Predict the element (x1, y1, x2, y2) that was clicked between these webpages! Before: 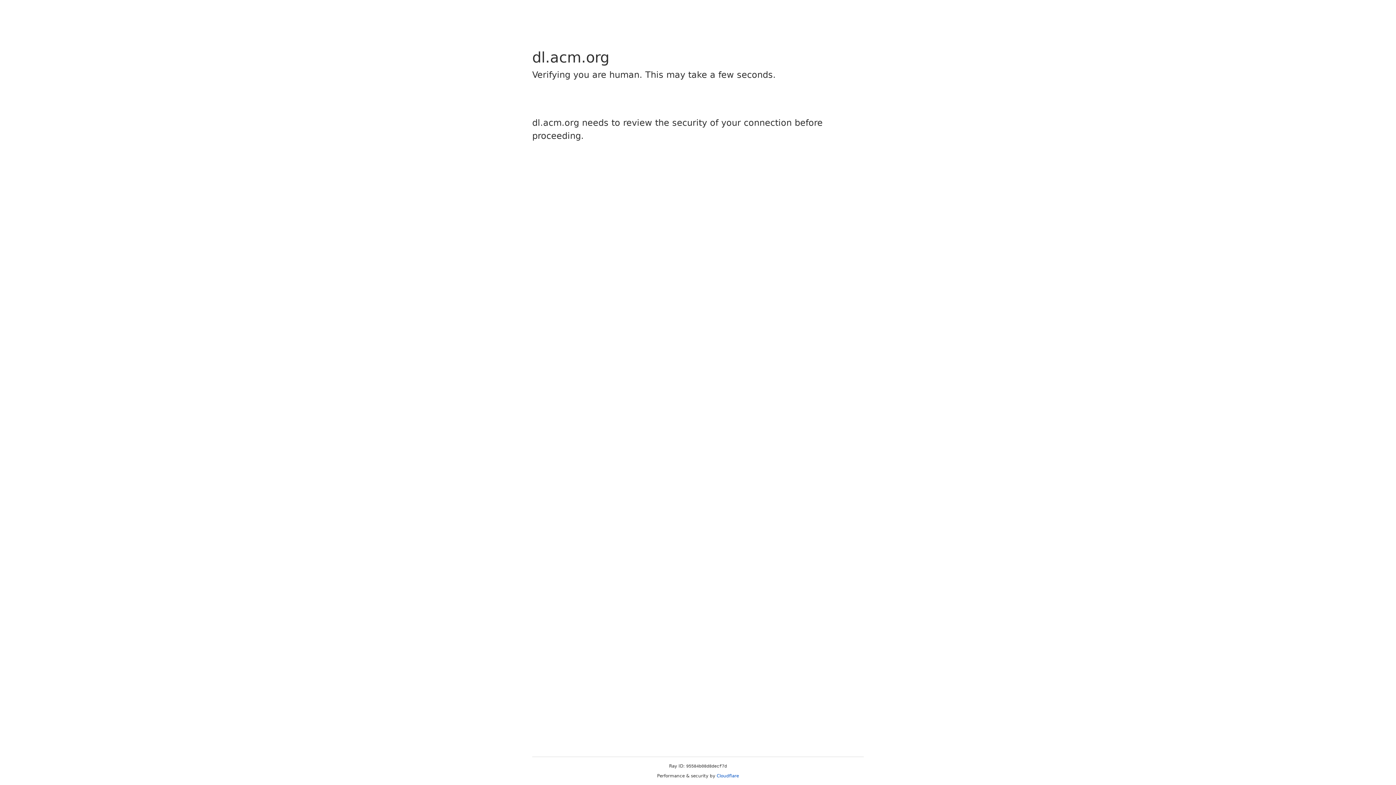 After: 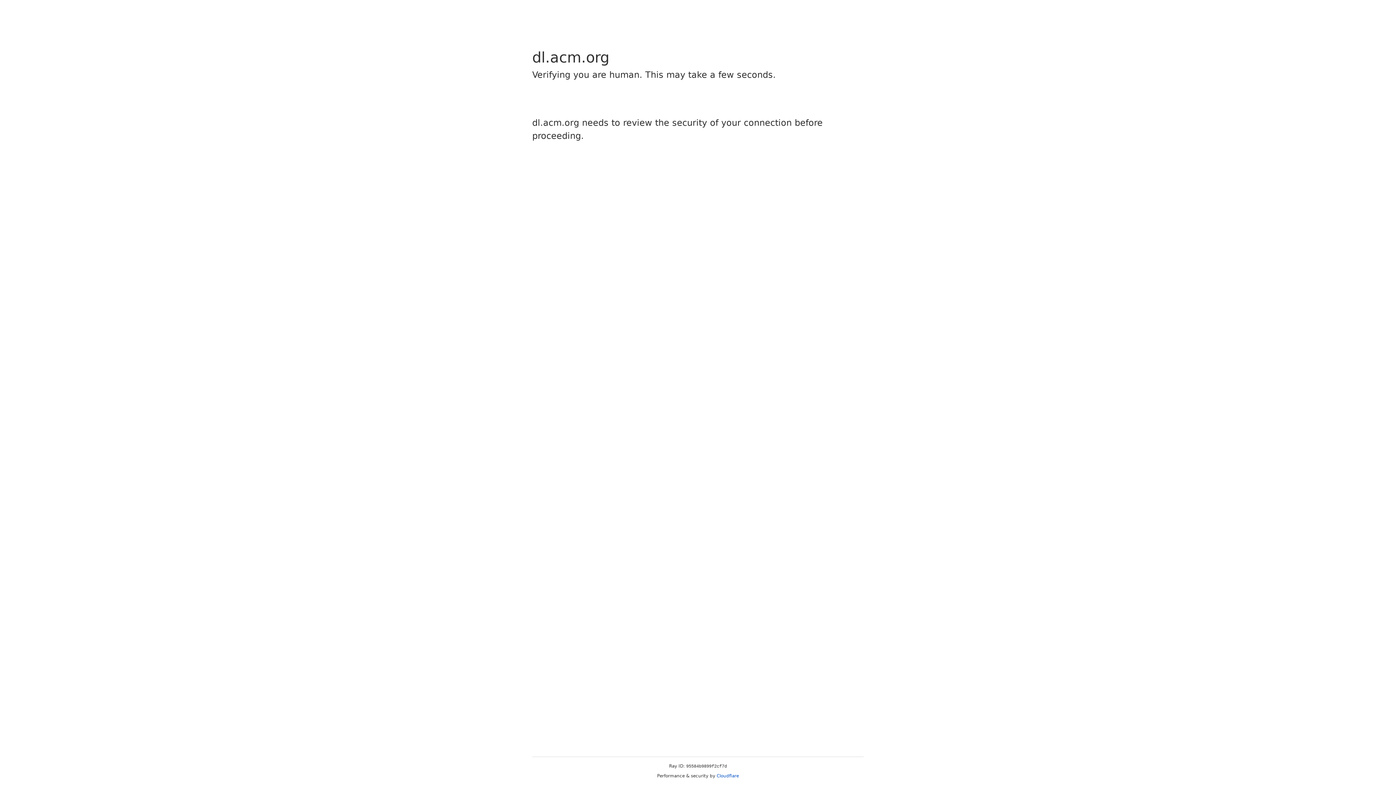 Action: label: Cloudflare bbox: (716, 773, 739, 778)